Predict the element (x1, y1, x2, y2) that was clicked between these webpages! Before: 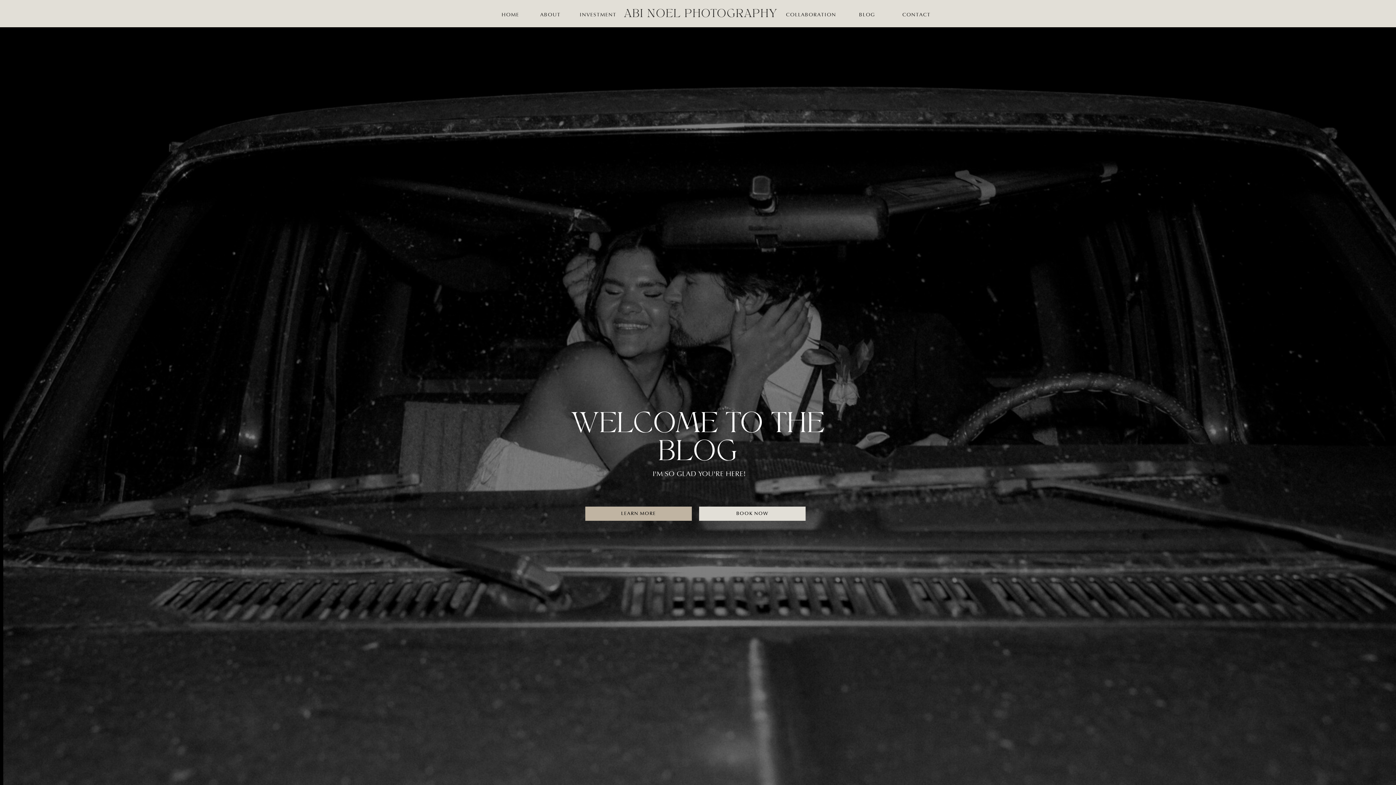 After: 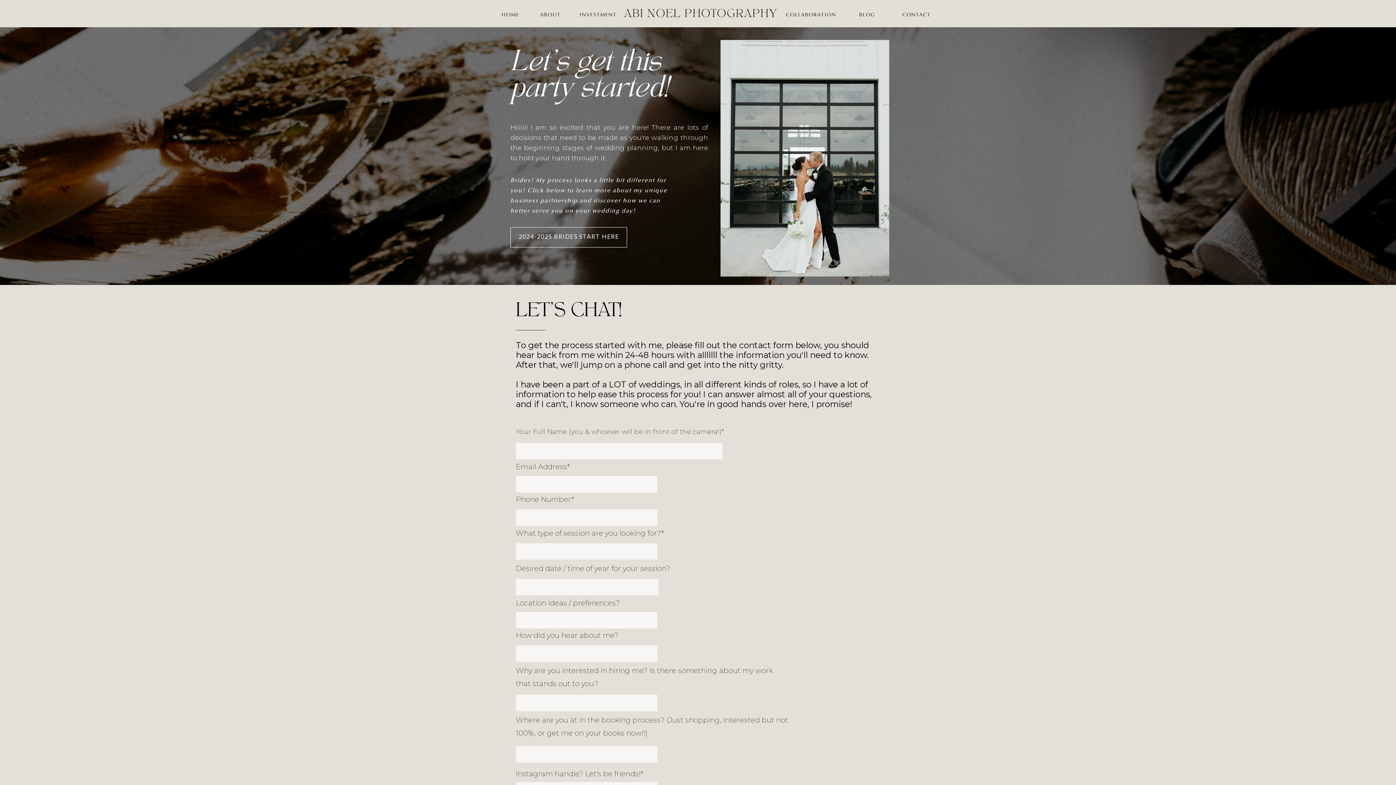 Action: bbox: (902, 10, 930, 17) label: CONTACT